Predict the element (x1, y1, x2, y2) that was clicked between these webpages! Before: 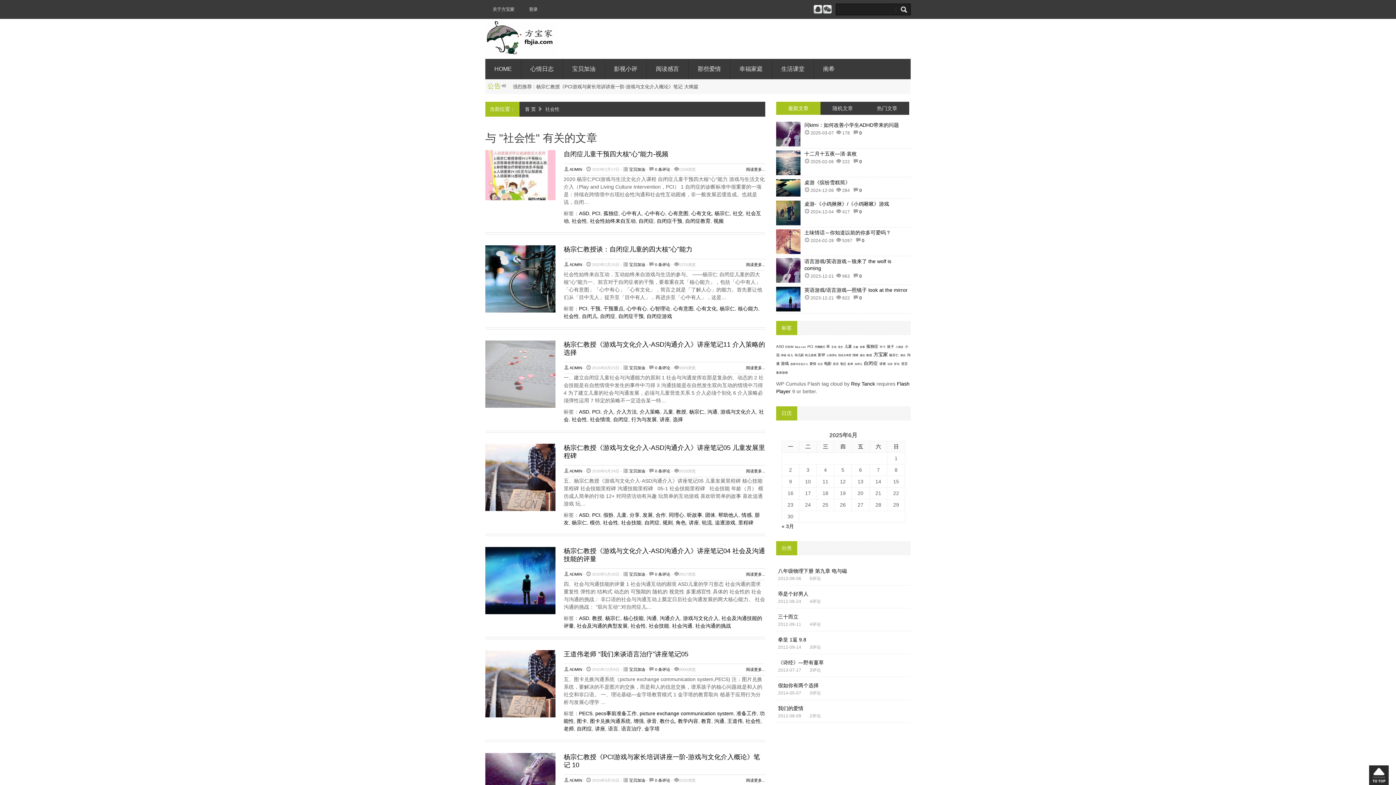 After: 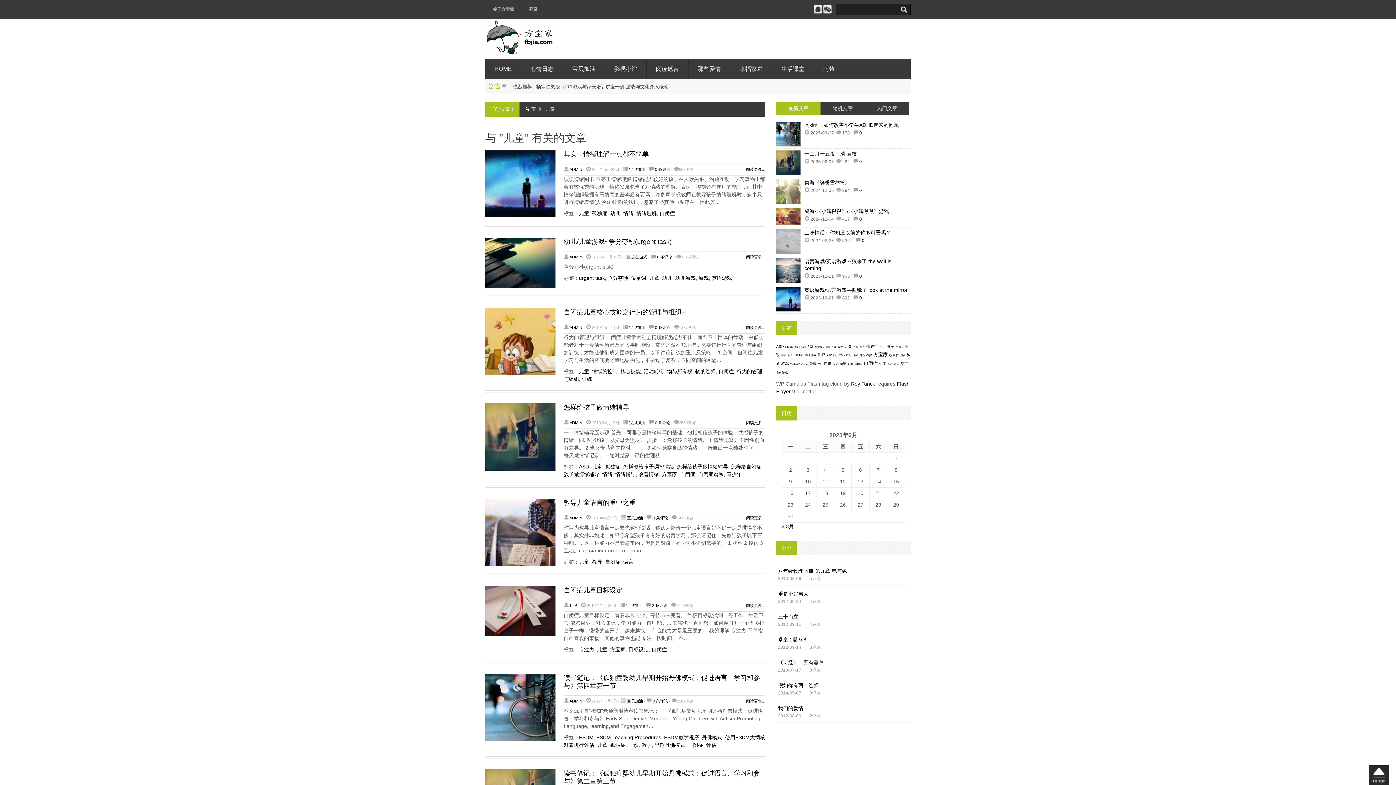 Action: label: 儿童 bbox: (663, 409, 673, 414)